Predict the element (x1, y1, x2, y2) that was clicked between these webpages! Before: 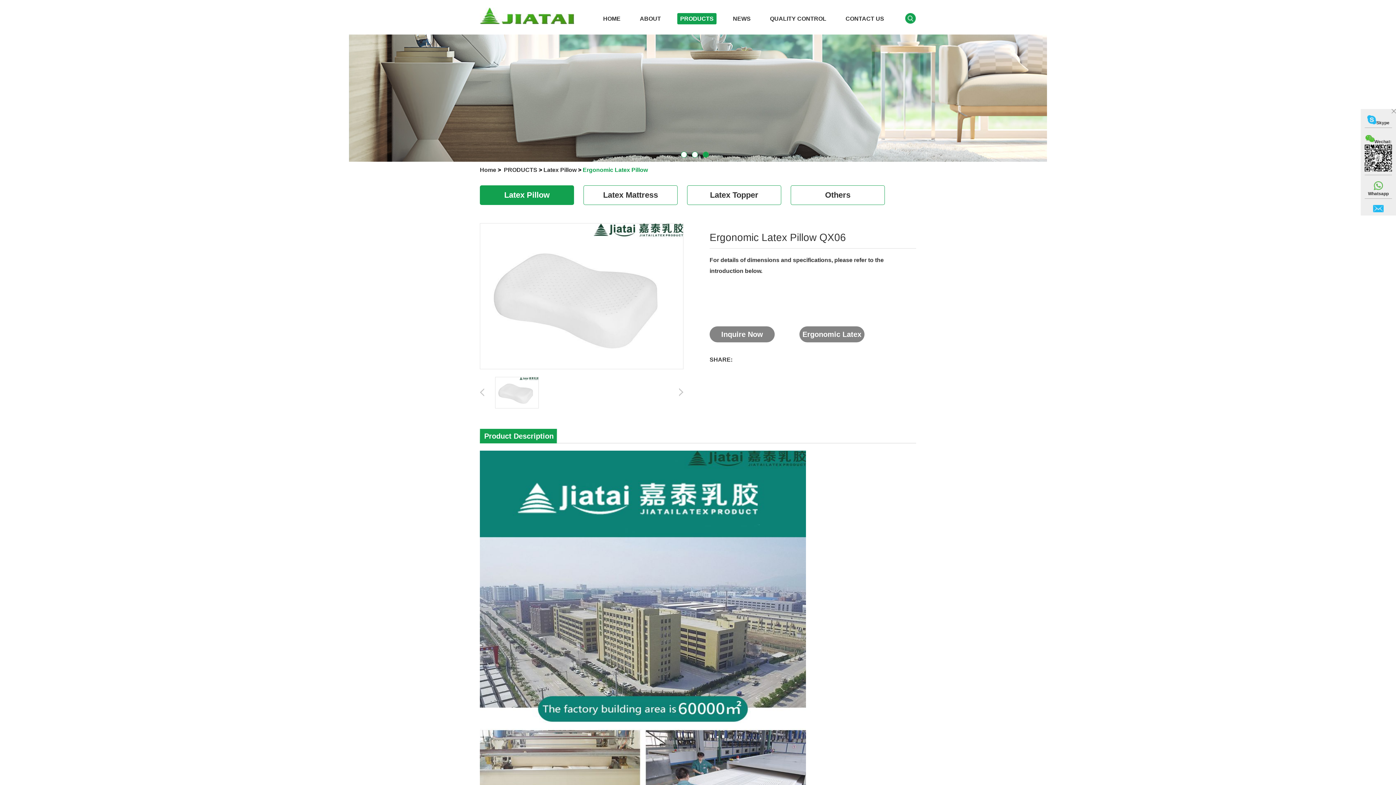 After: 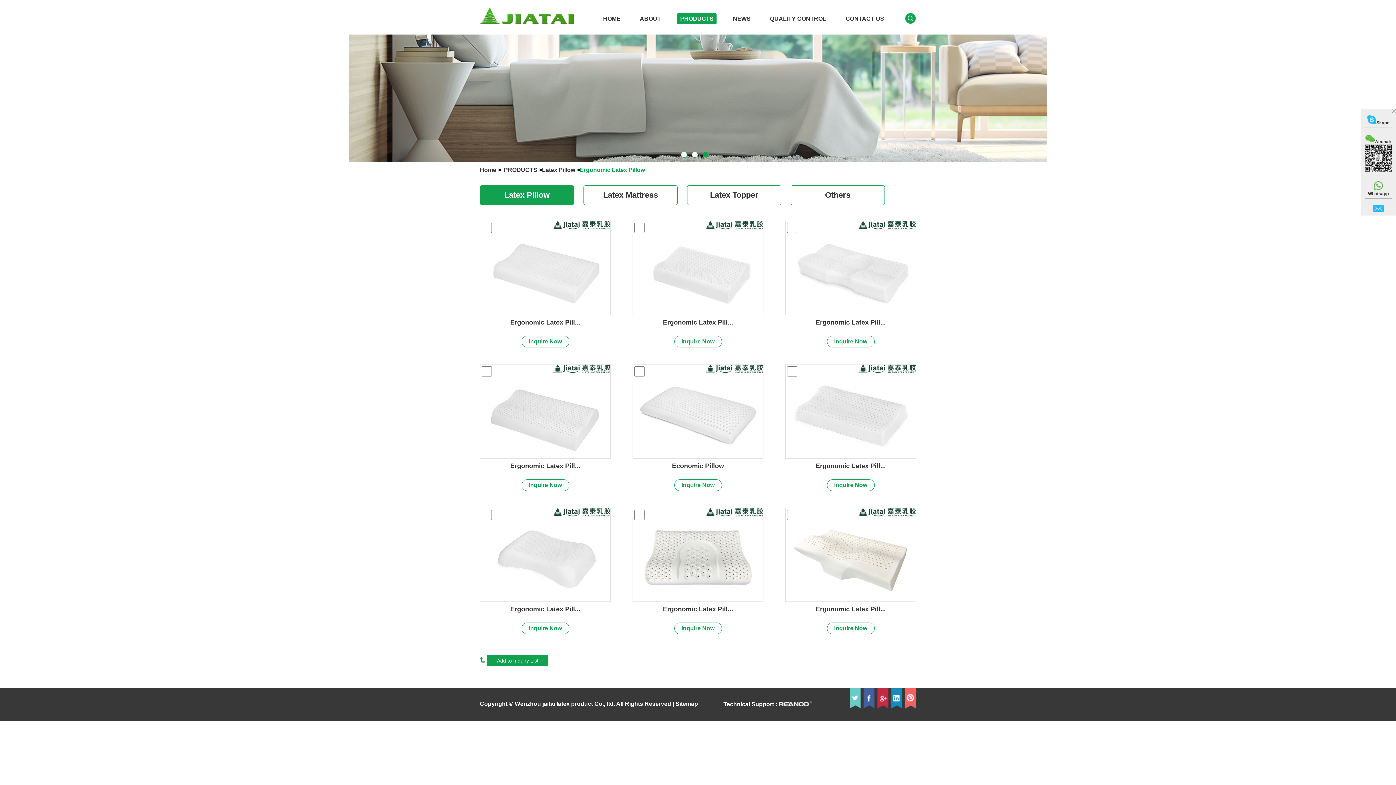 Action: label: Ergonomic Latex Pillow bbox: (582, 166, 648, 173)